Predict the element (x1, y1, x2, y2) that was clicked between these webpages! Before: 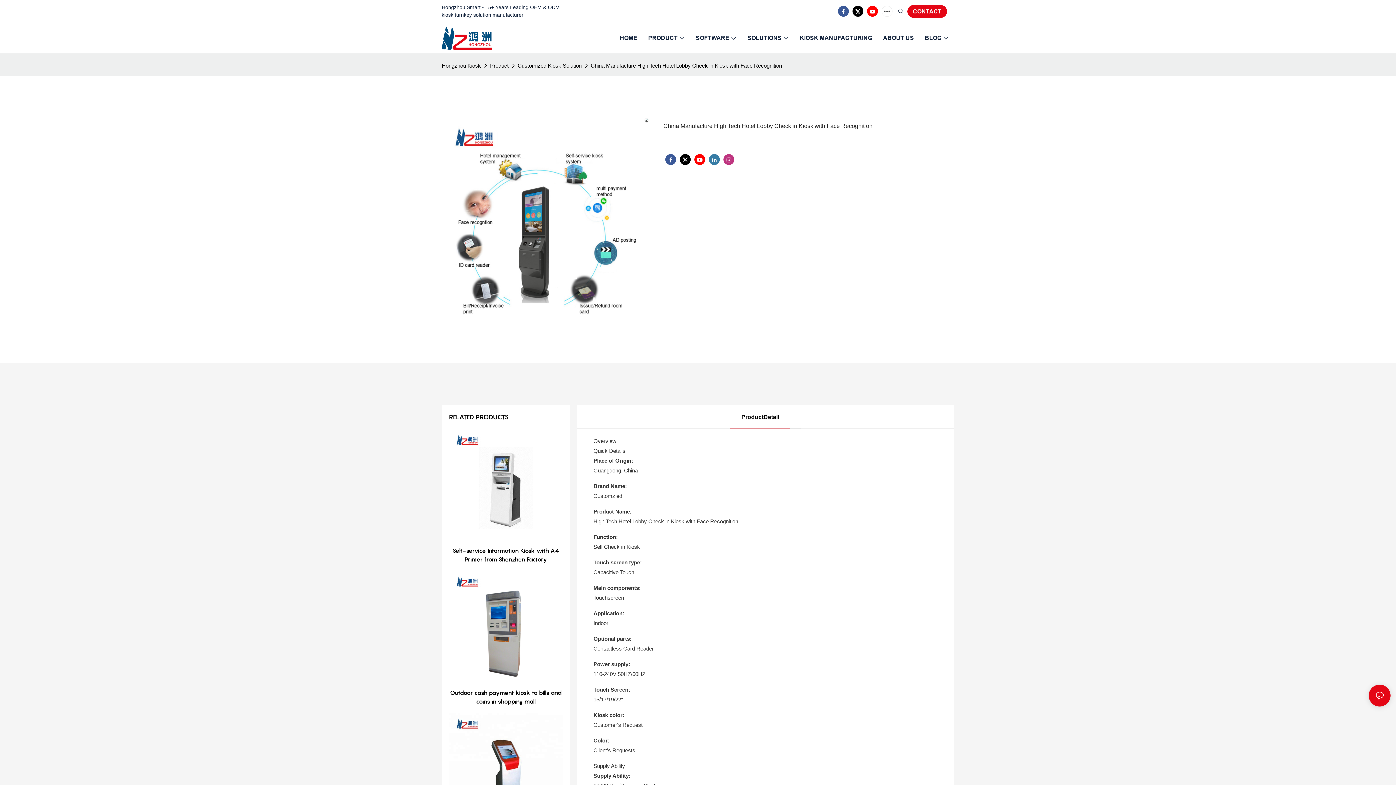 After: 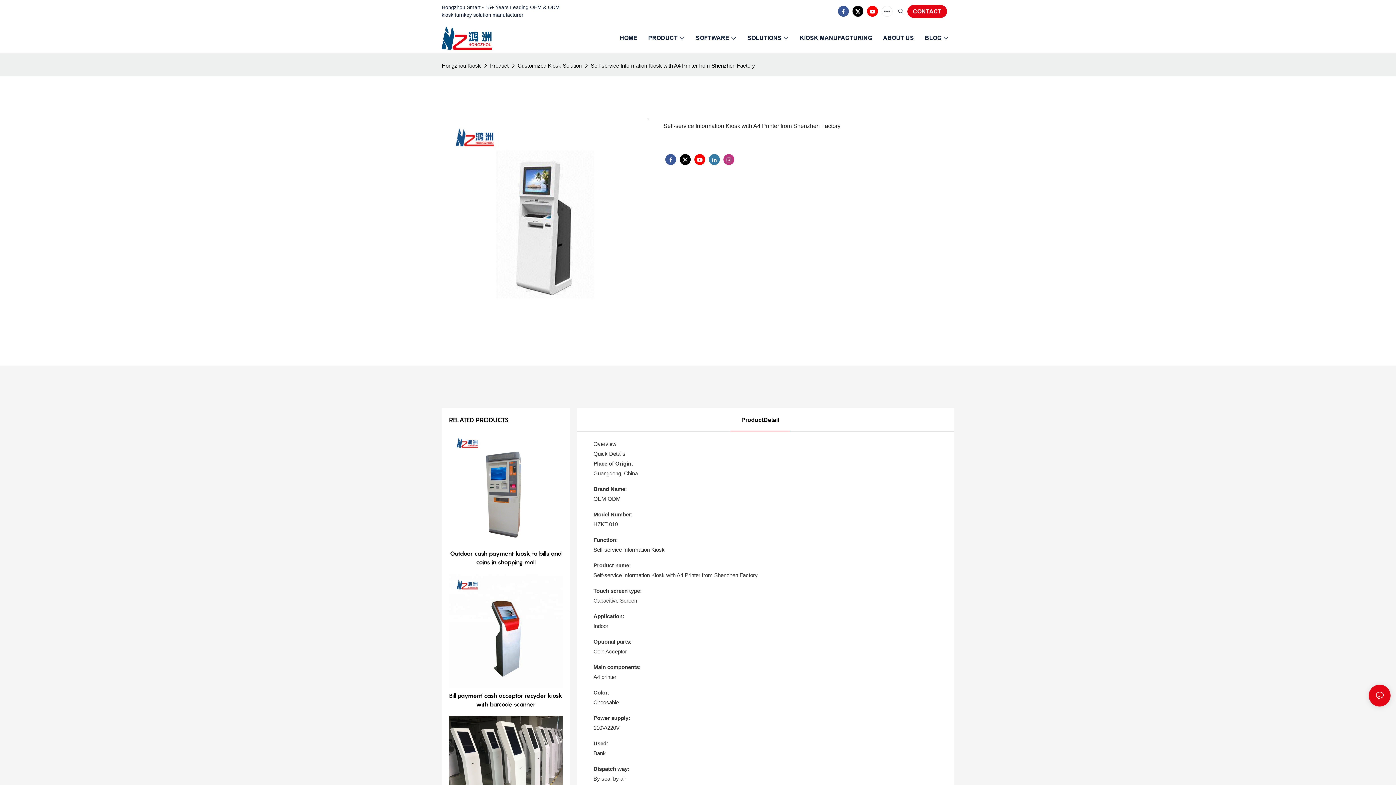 Action: bbox: (449, 429, 562, 440)